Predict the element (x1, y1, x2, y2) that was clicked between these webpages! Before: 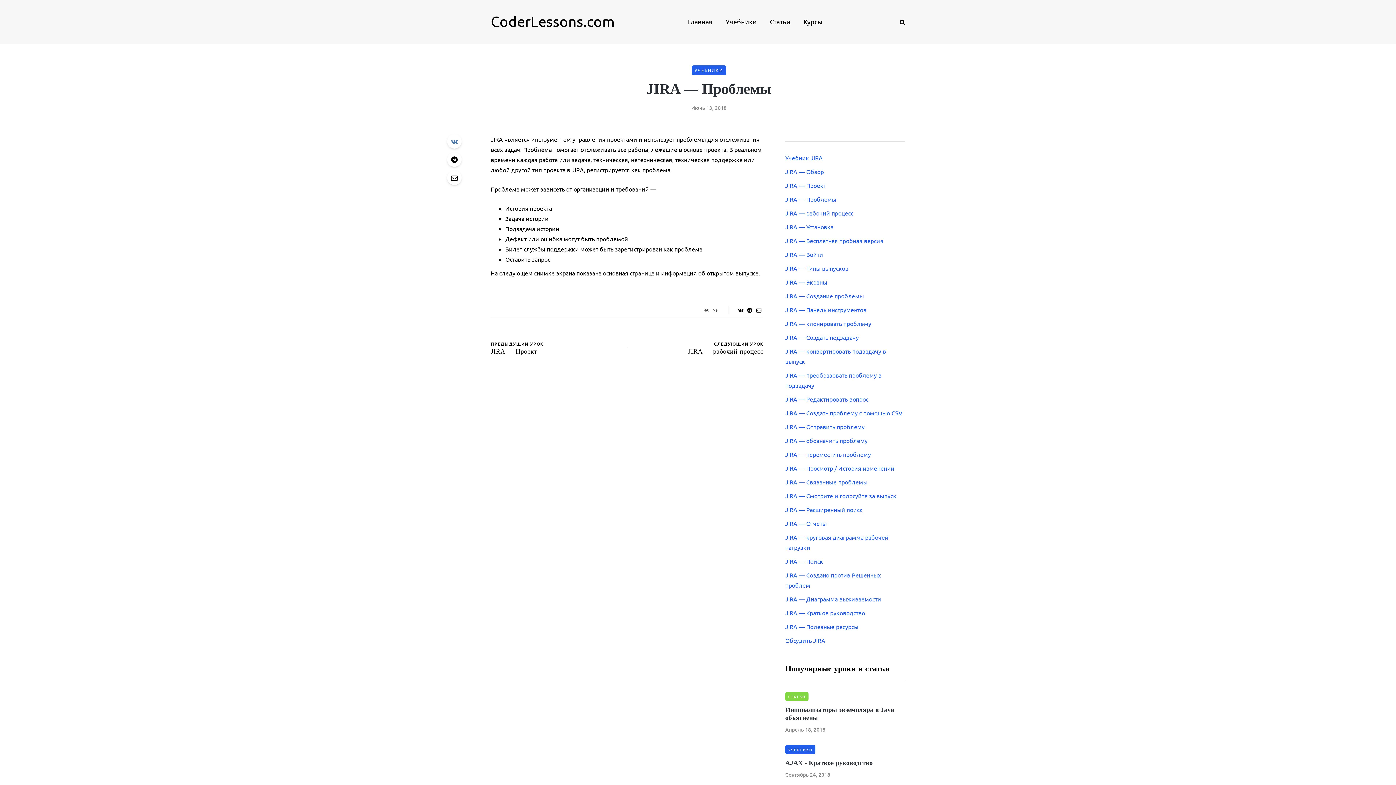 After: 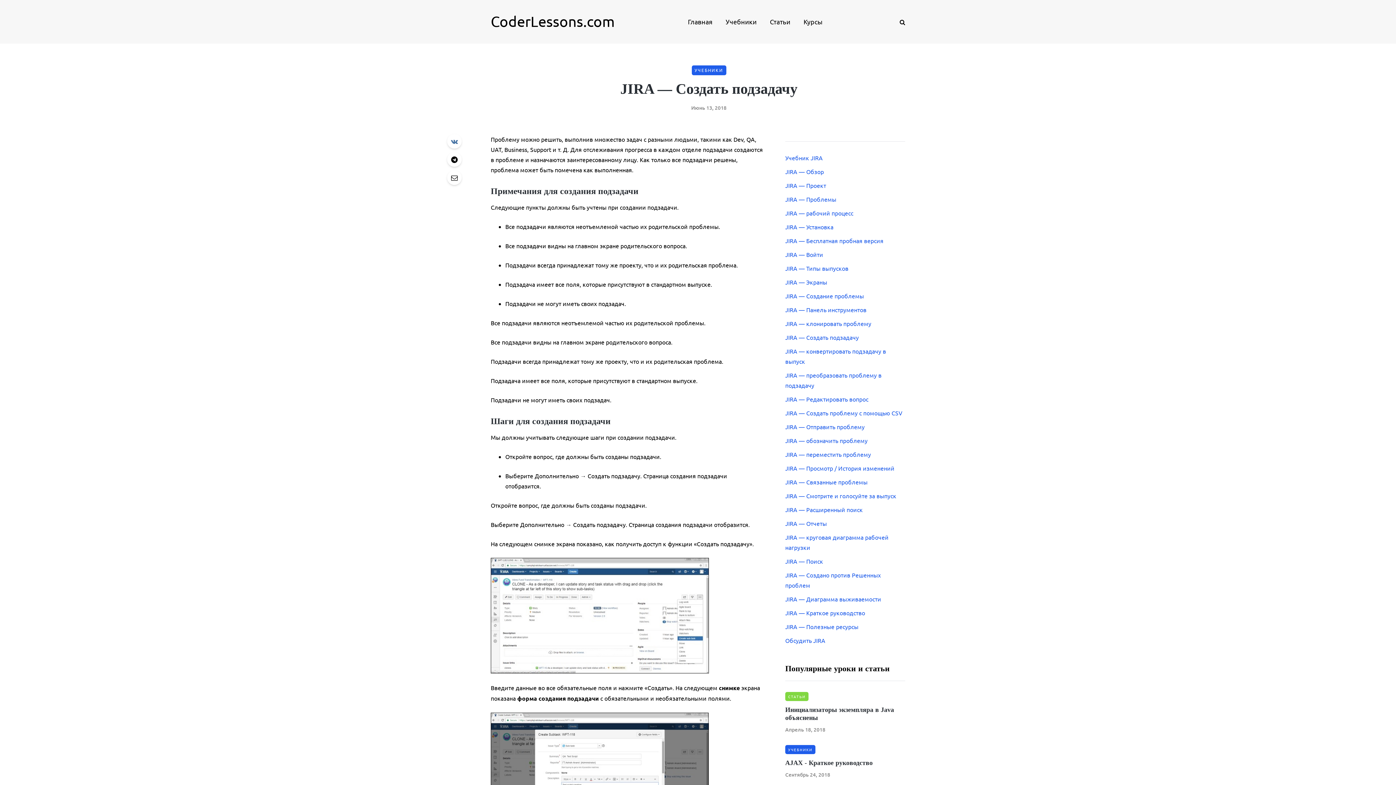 Action: bbox: (785, 333, 859, 341) label: JIRA — Создать подзадачу